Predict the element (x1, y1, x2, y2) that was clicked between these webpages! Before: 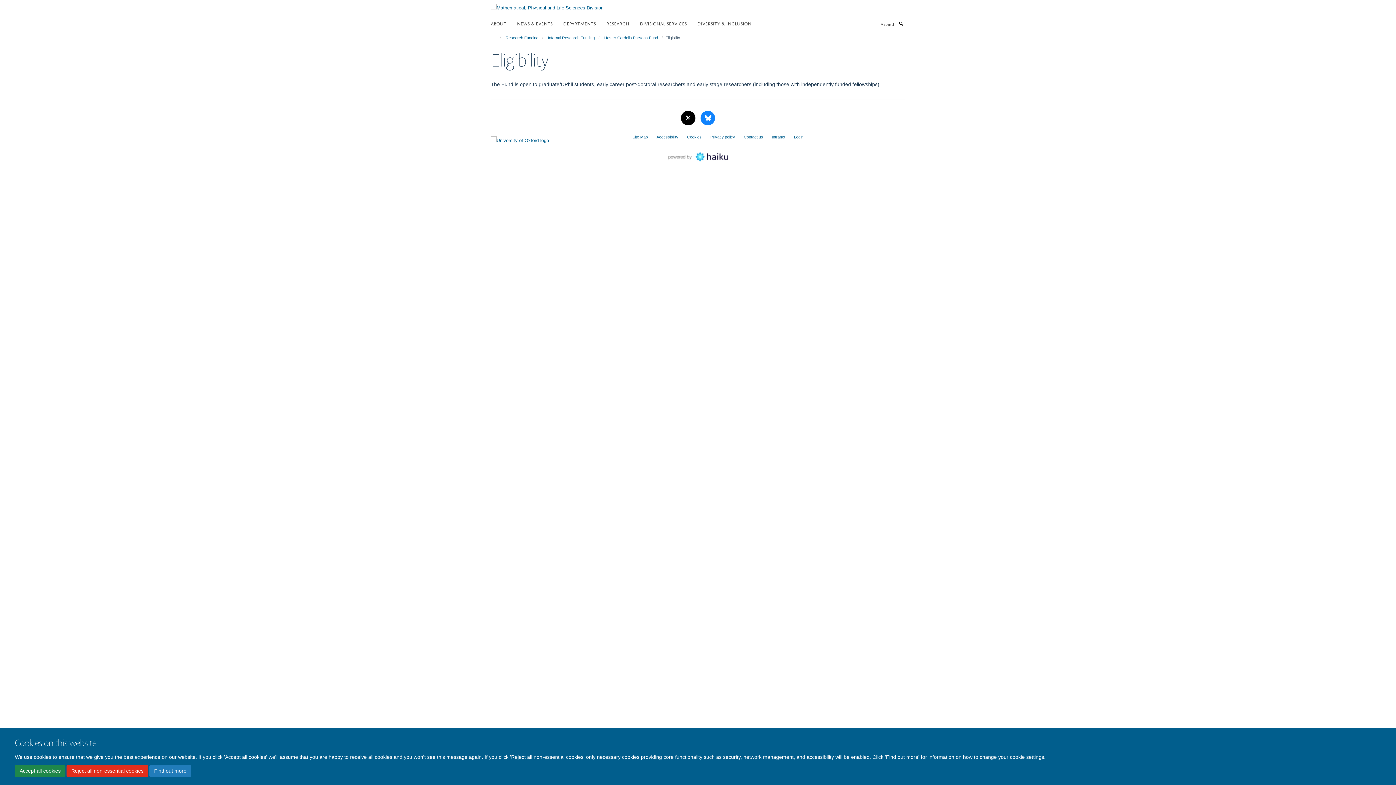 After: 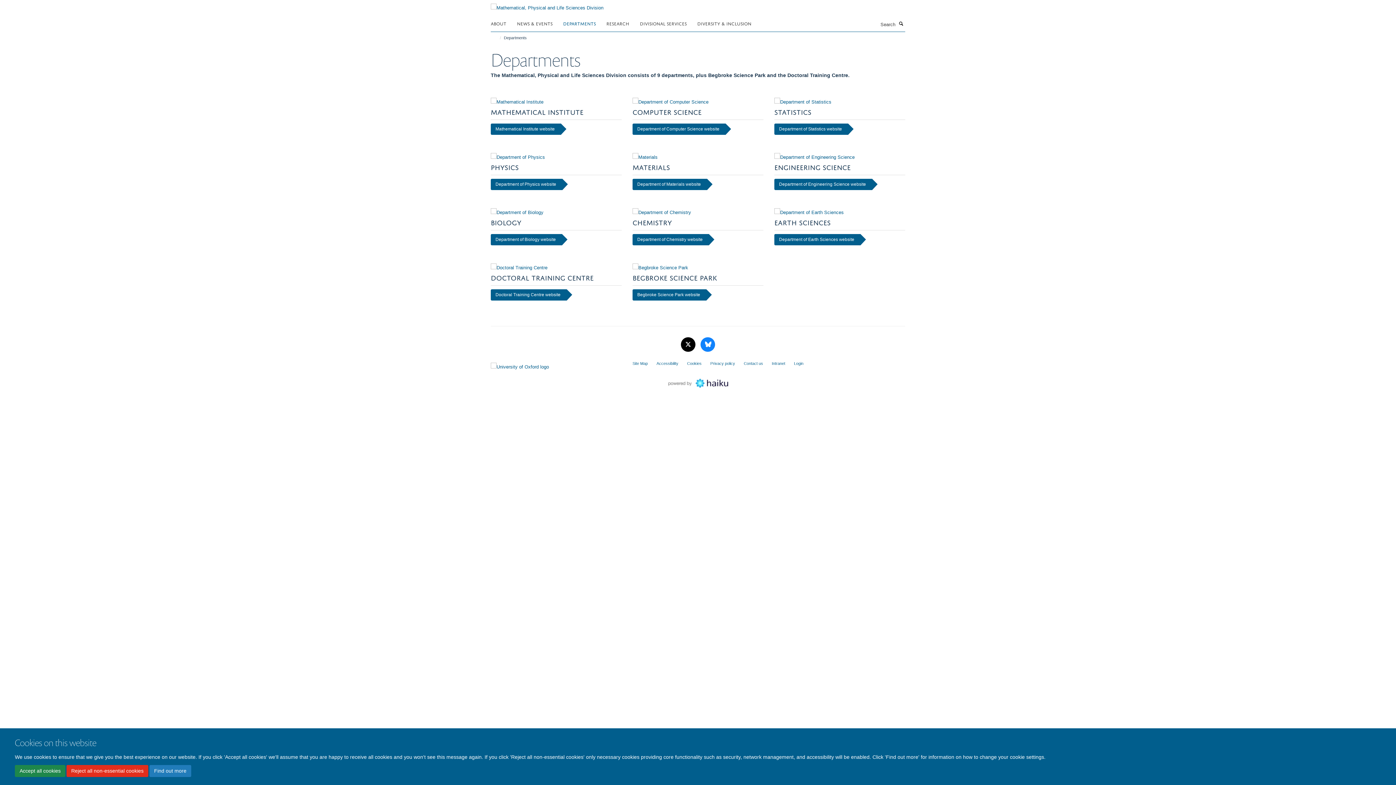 Action: label: DEPARTMENTS bbox: (563, 17, 605, 28)